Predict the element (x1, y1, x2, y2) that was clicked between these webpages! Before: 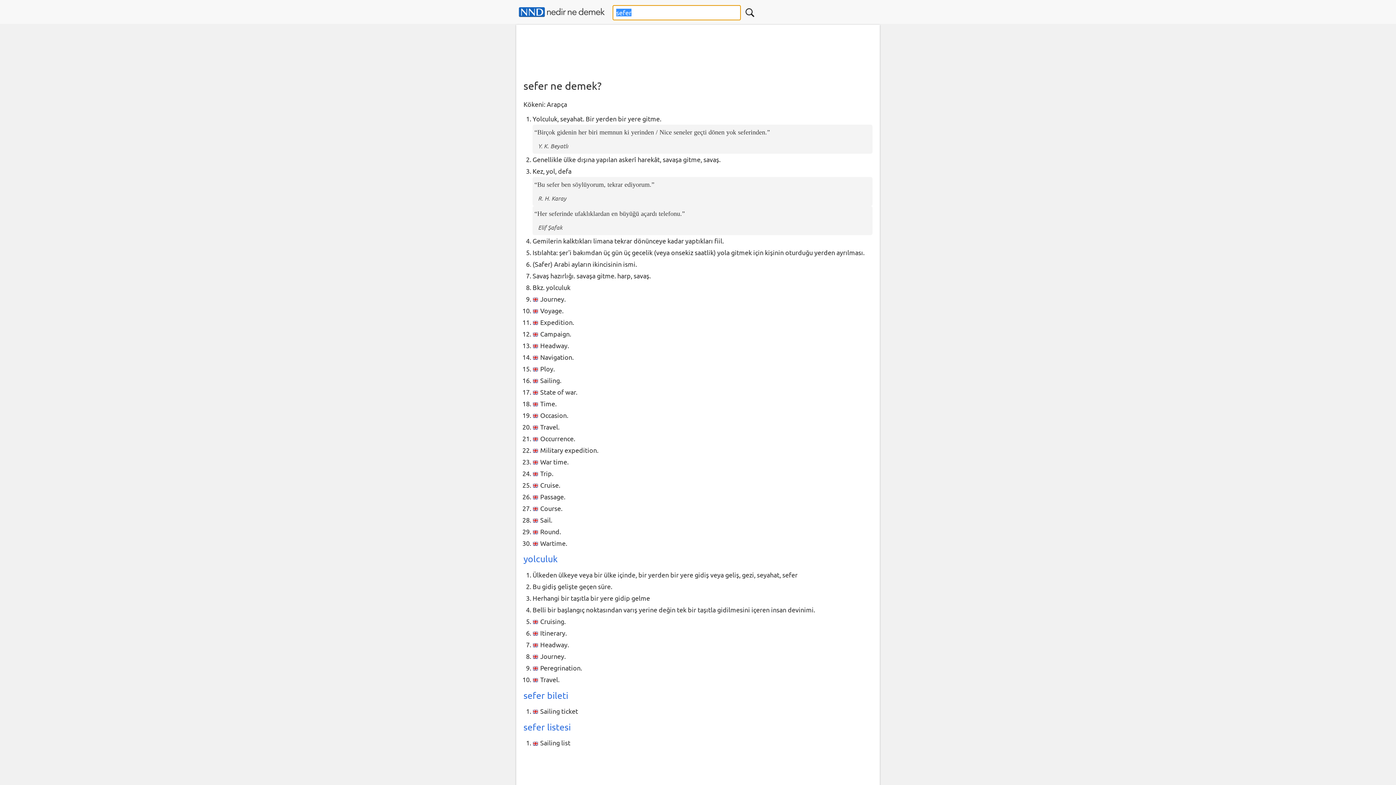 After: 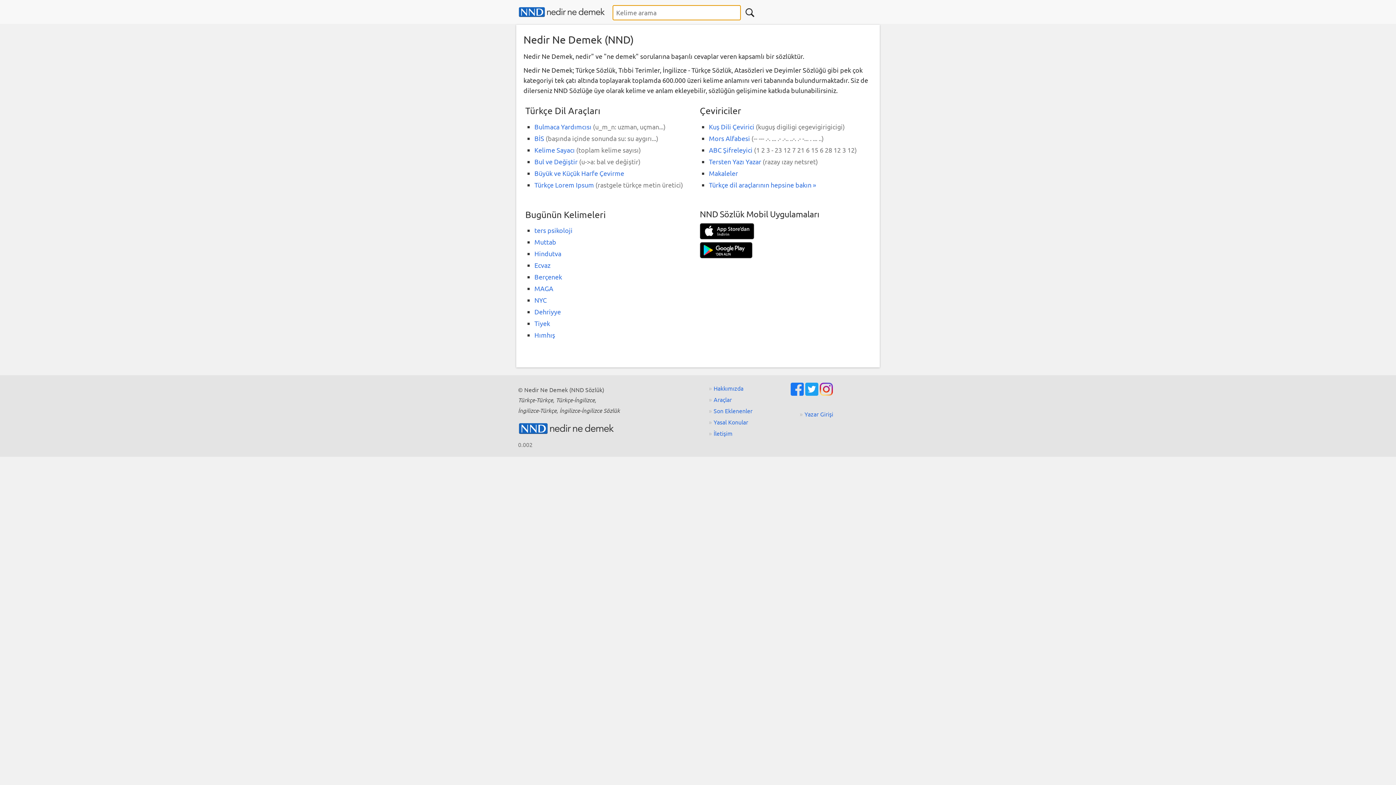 Action: bbox: (518, 4, 605, 19)